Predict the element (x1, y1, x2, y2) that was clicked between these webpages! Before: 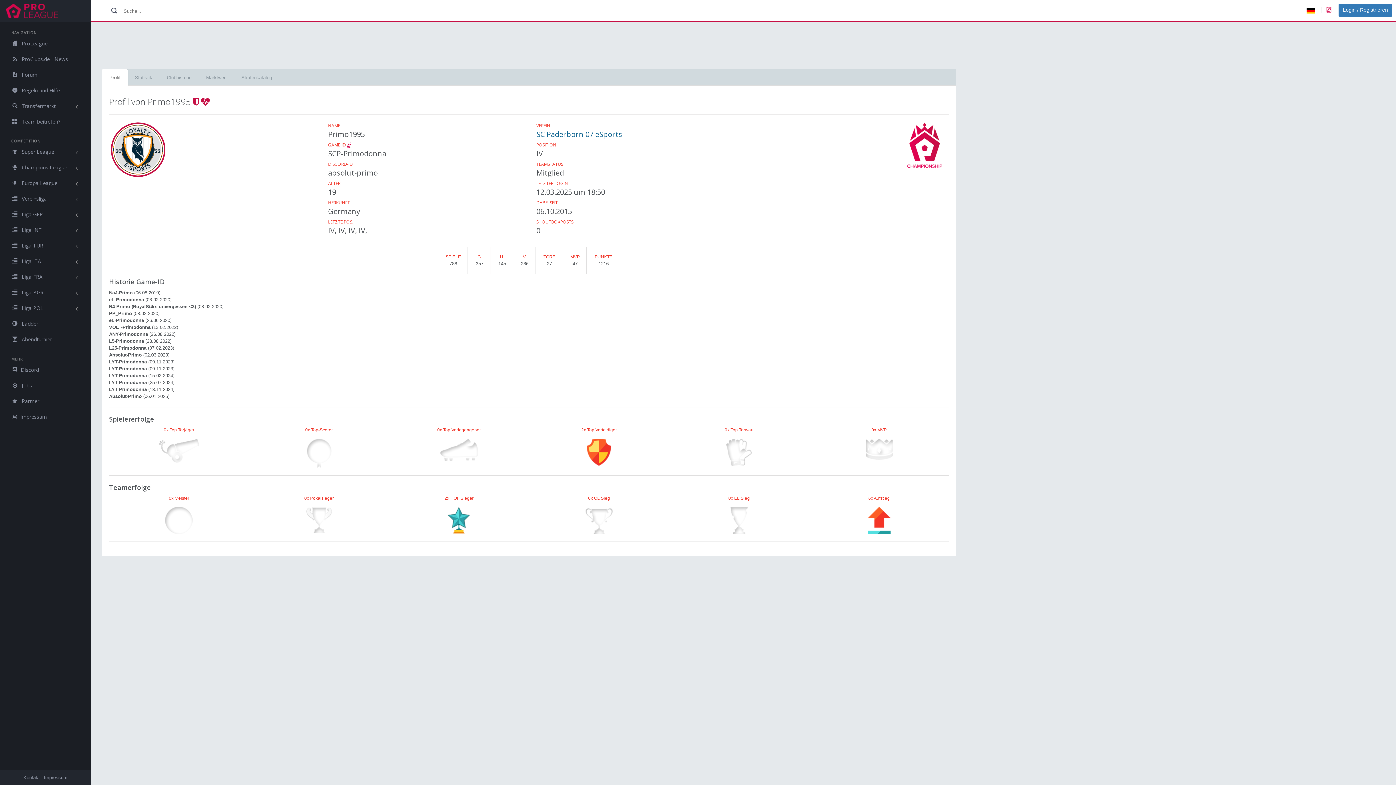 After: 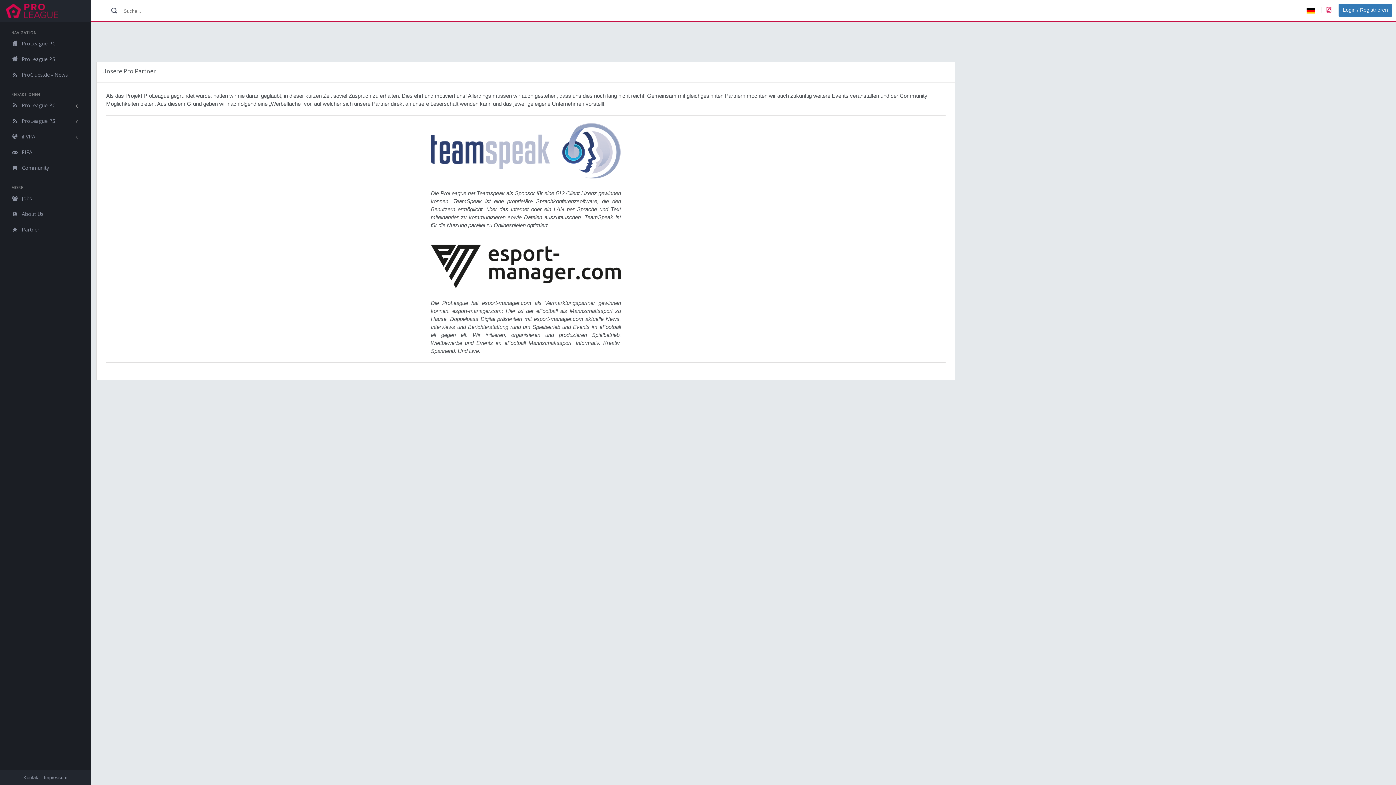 Action: bbox: (0, 393, 90, 409) label:  Partner